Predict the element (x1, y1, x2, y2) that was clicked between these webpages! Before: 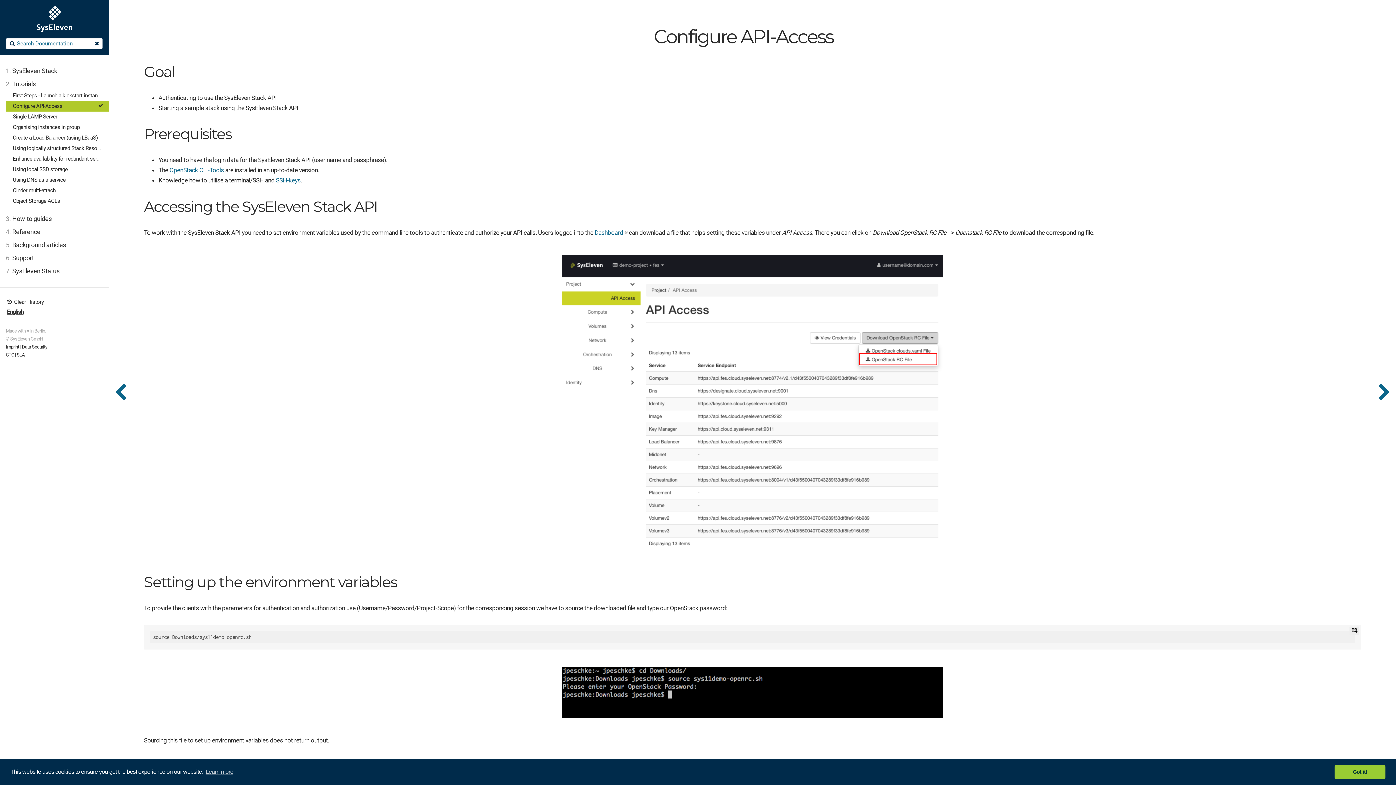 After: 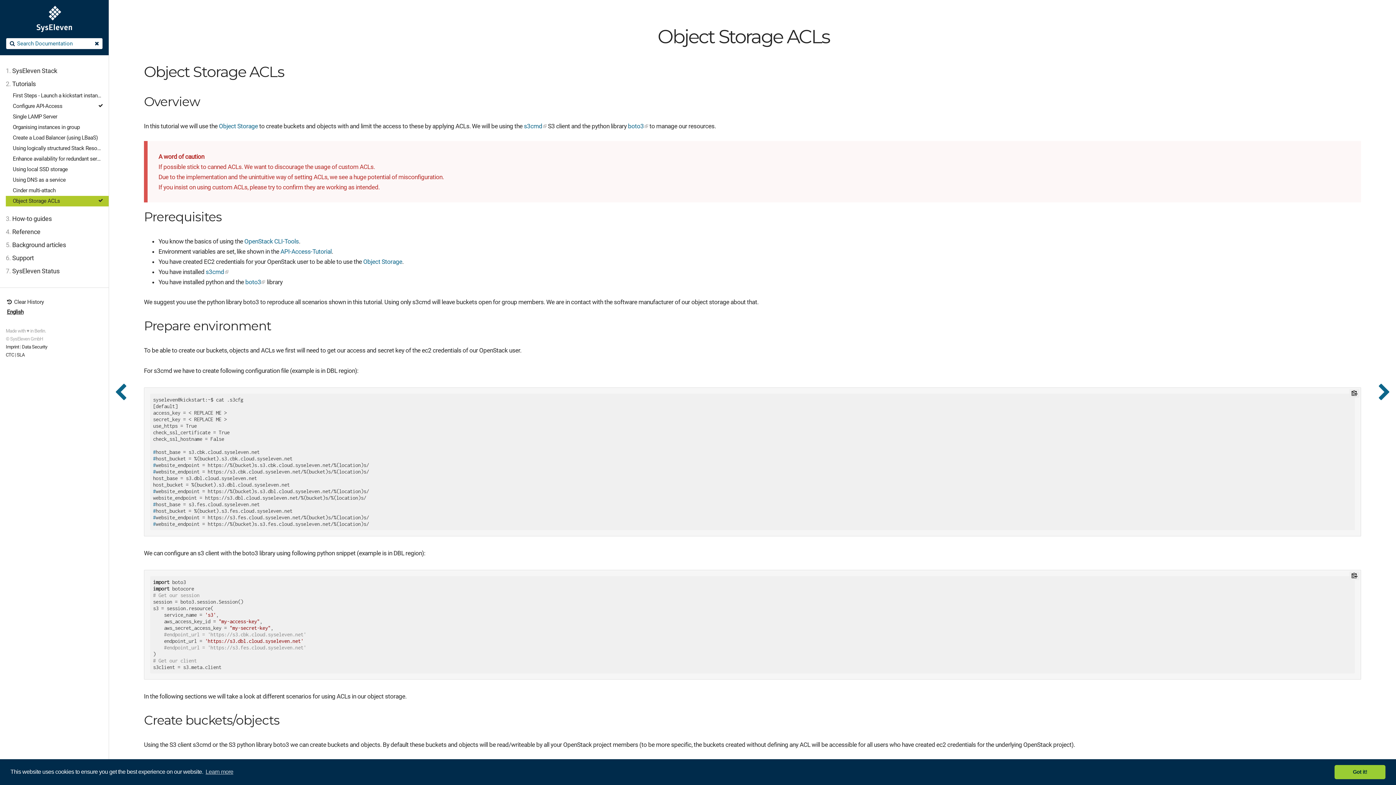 Action: label: Object Storage ACLs bbox: (11, 196, 102, 206)